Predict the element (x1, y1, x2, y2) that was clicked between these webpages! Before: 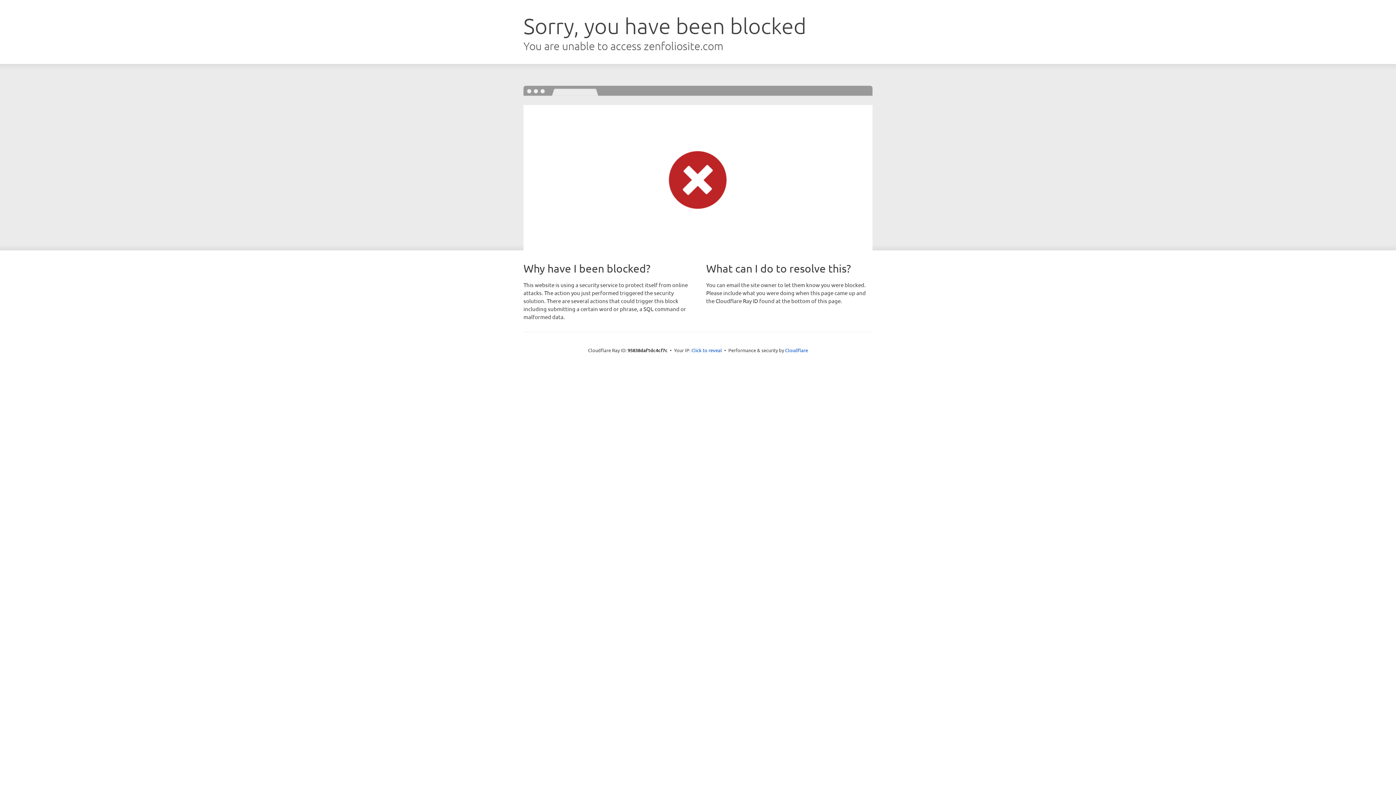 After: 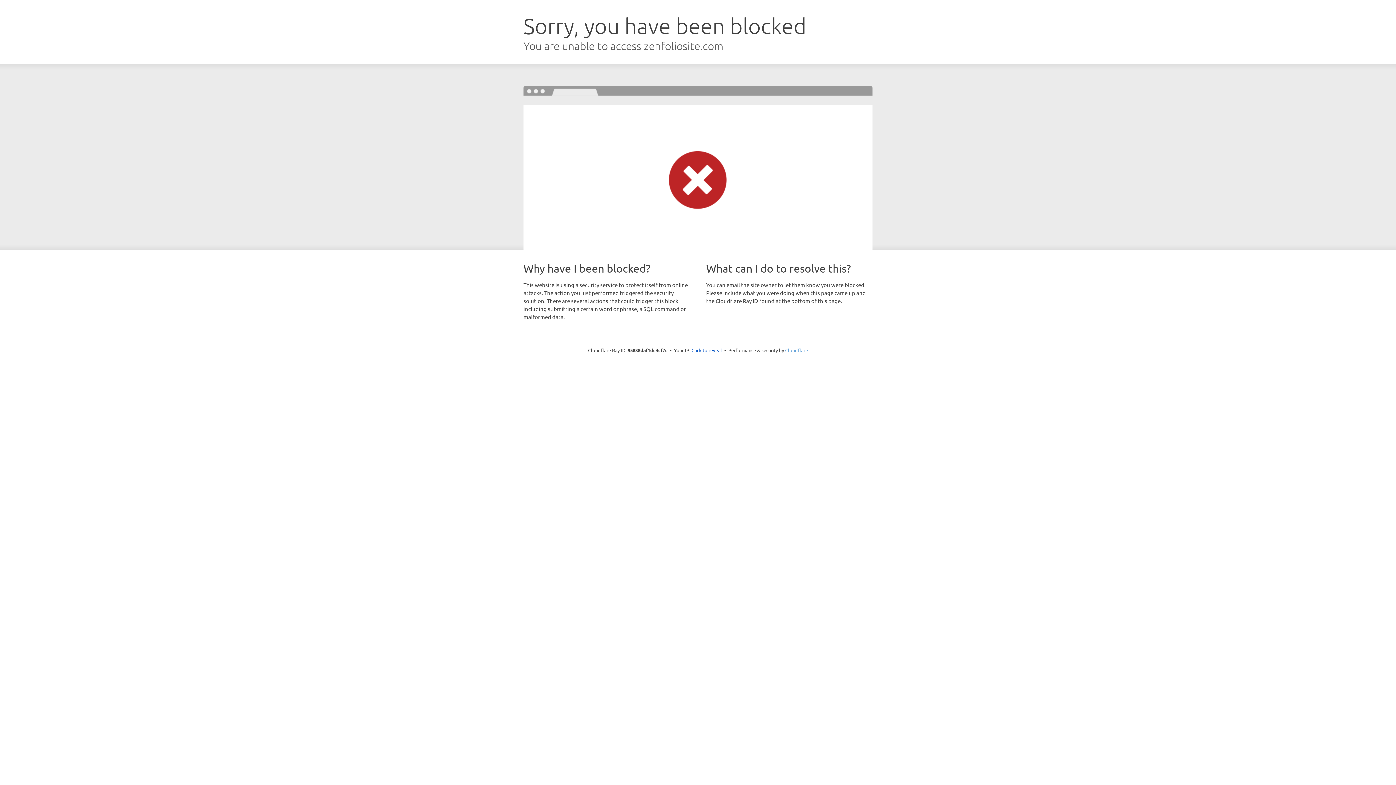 Action: label: Cloudflare bbox: (785, 347, 808, 353)